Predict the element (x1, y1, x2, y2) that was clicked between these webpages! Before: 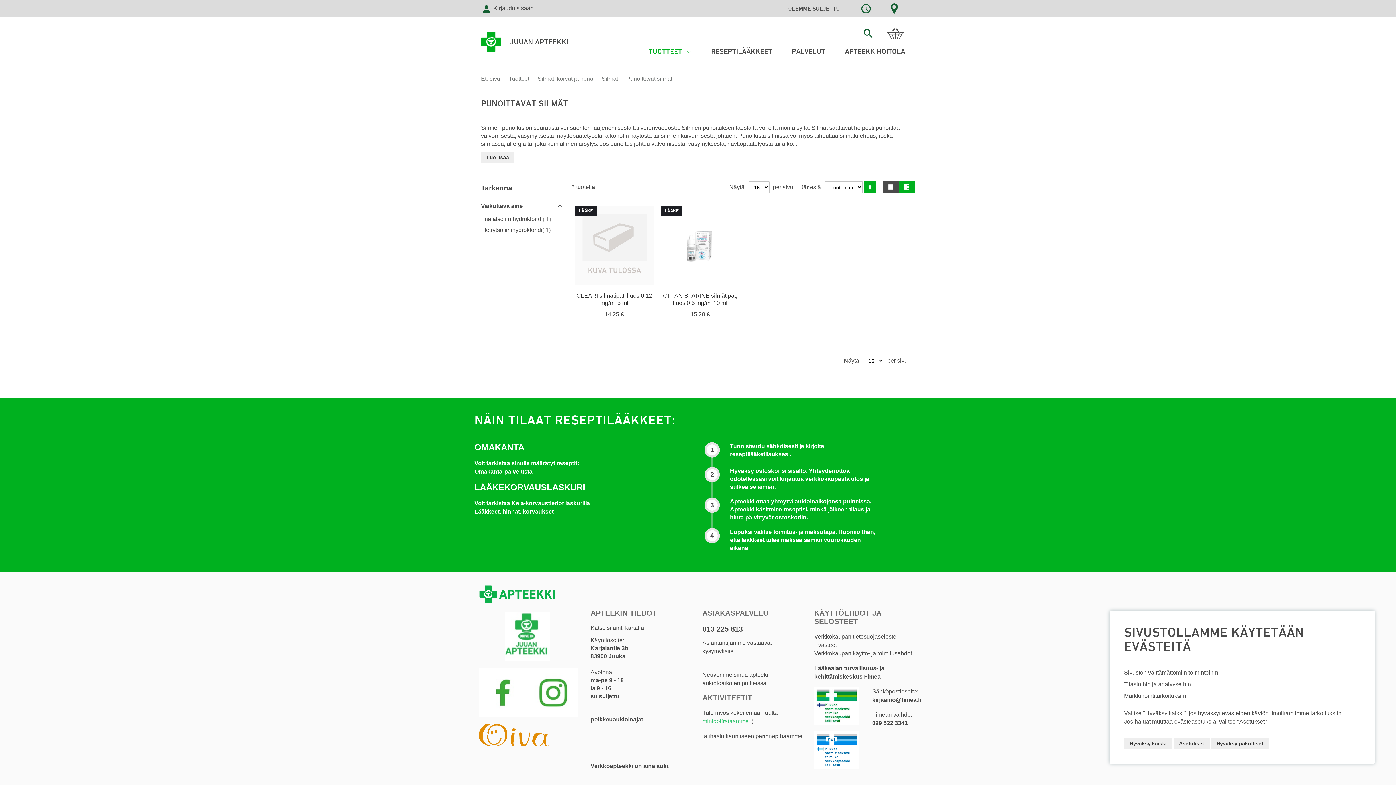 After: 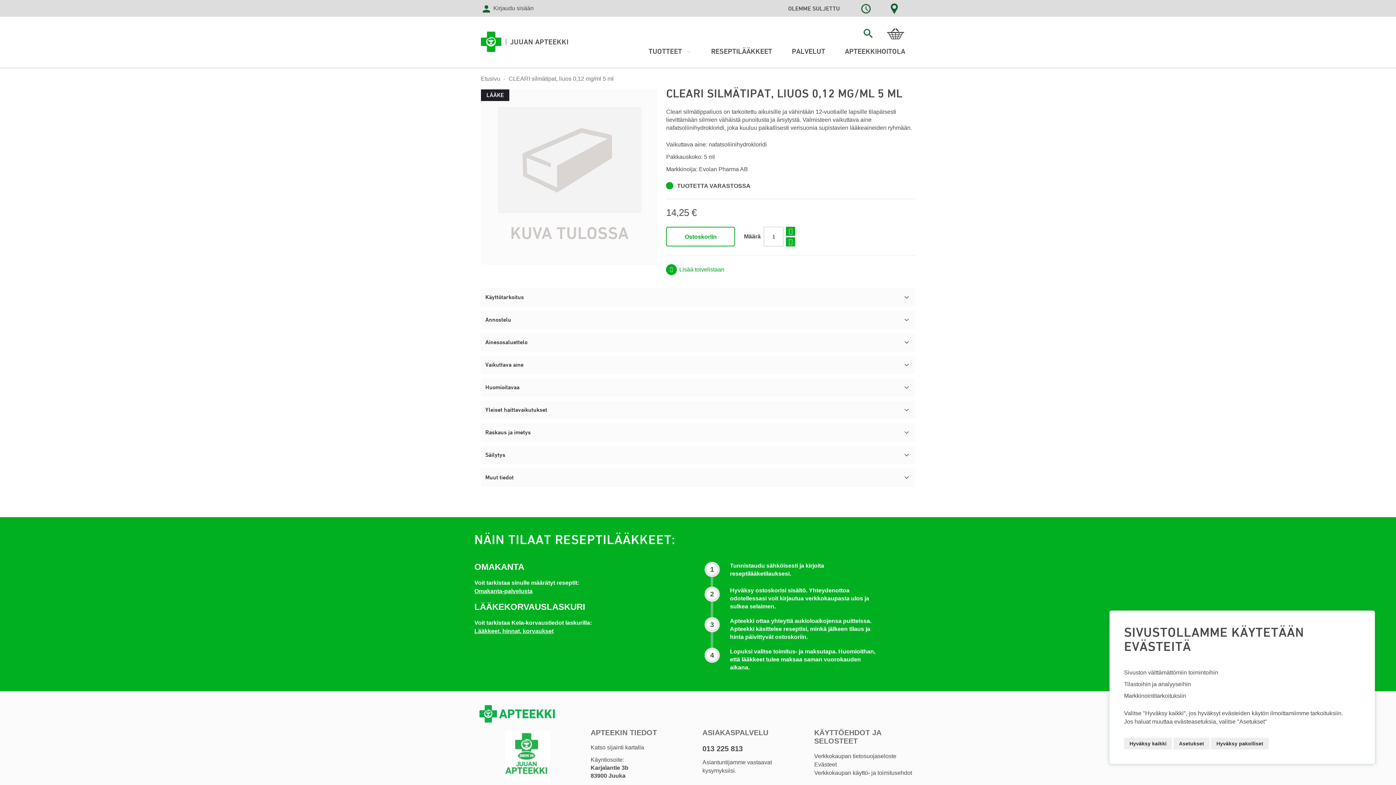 Action: bbox: (574, 205, 654, 287)